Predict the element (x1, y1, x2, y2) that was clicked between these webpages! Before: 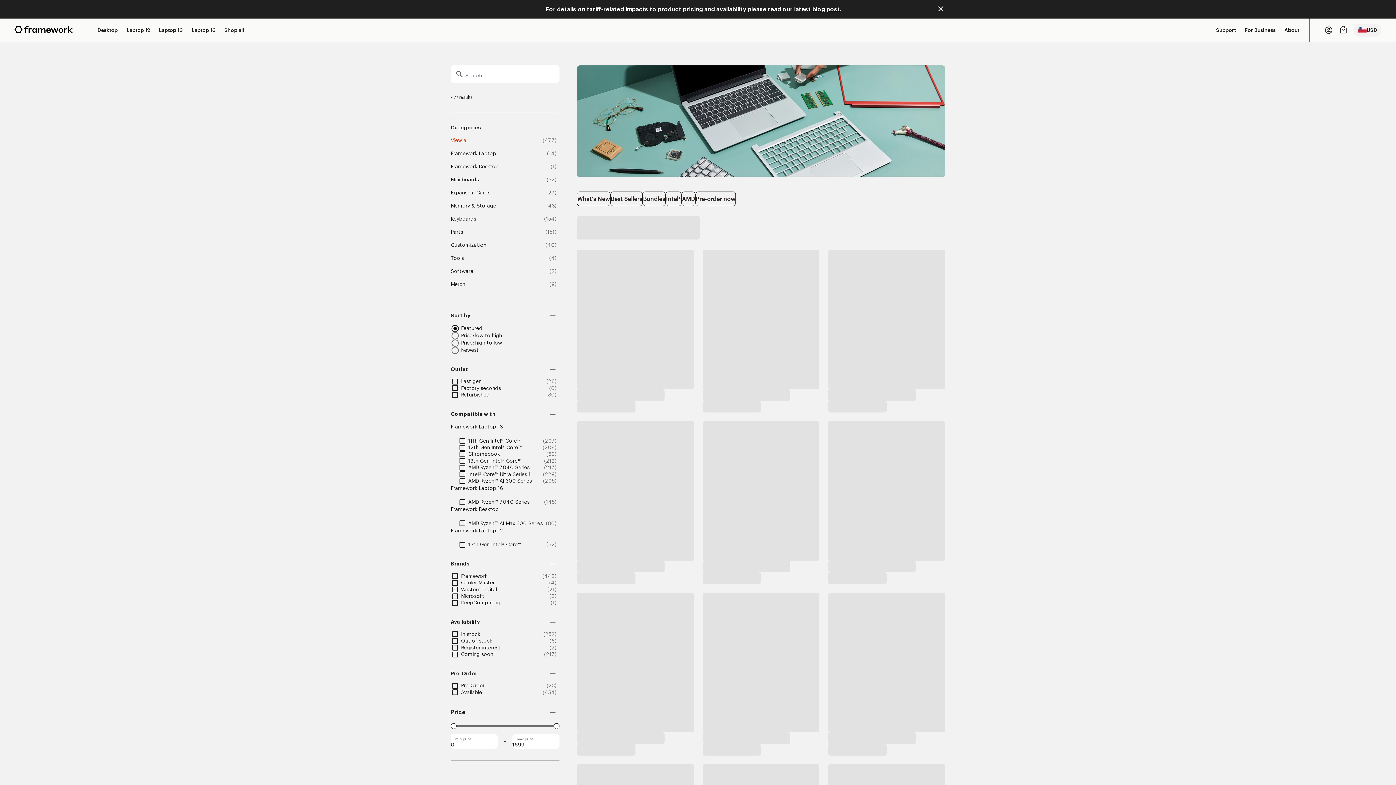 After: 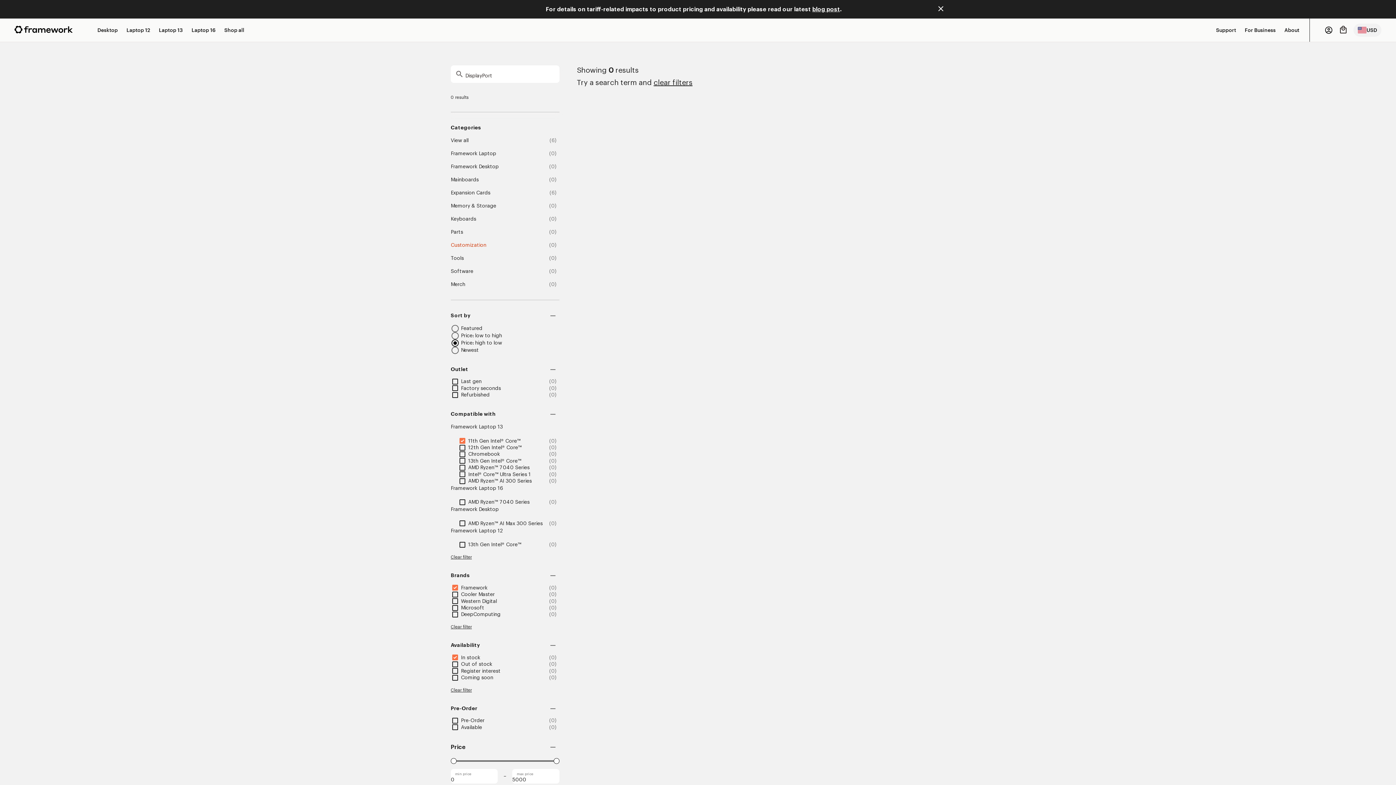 Action: bbox: (450, 241, 486, 249) label: Customization